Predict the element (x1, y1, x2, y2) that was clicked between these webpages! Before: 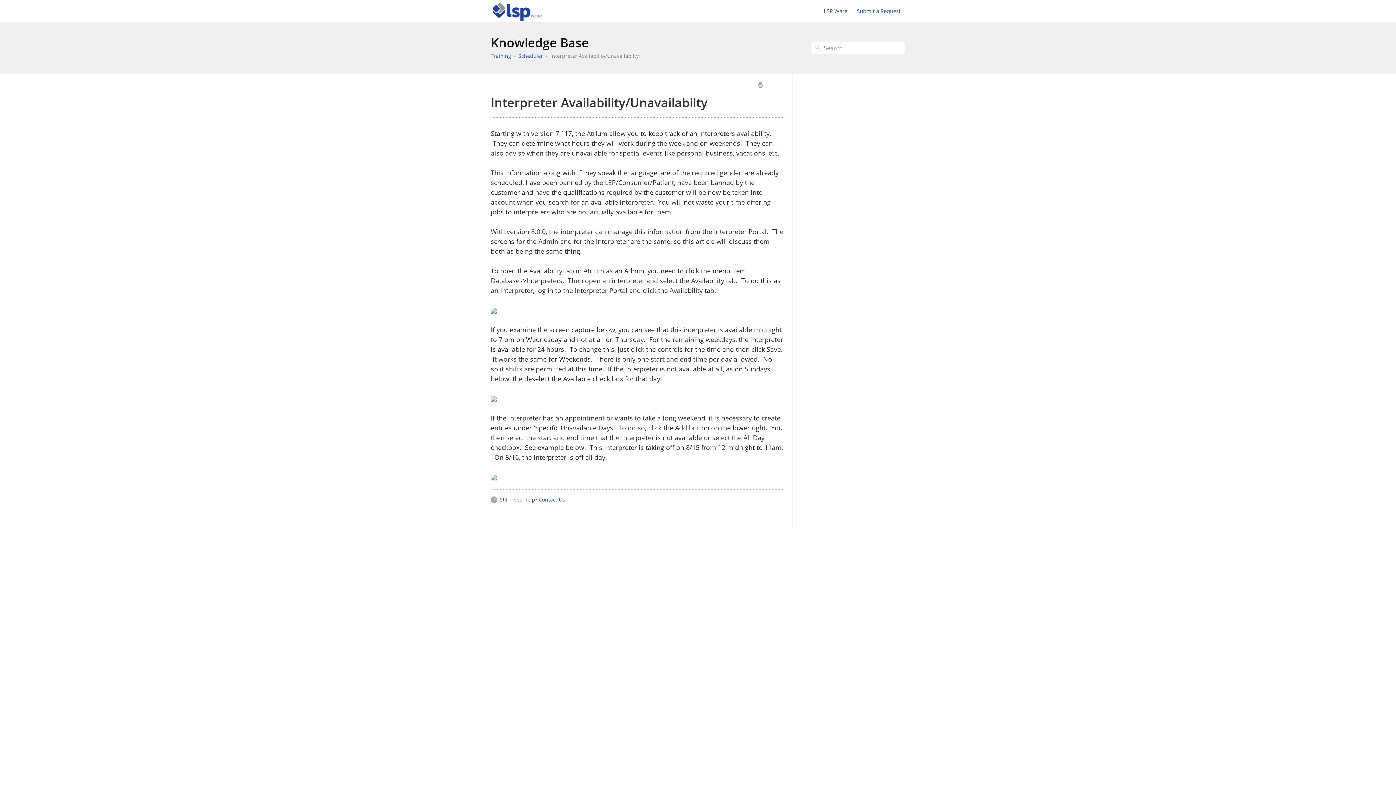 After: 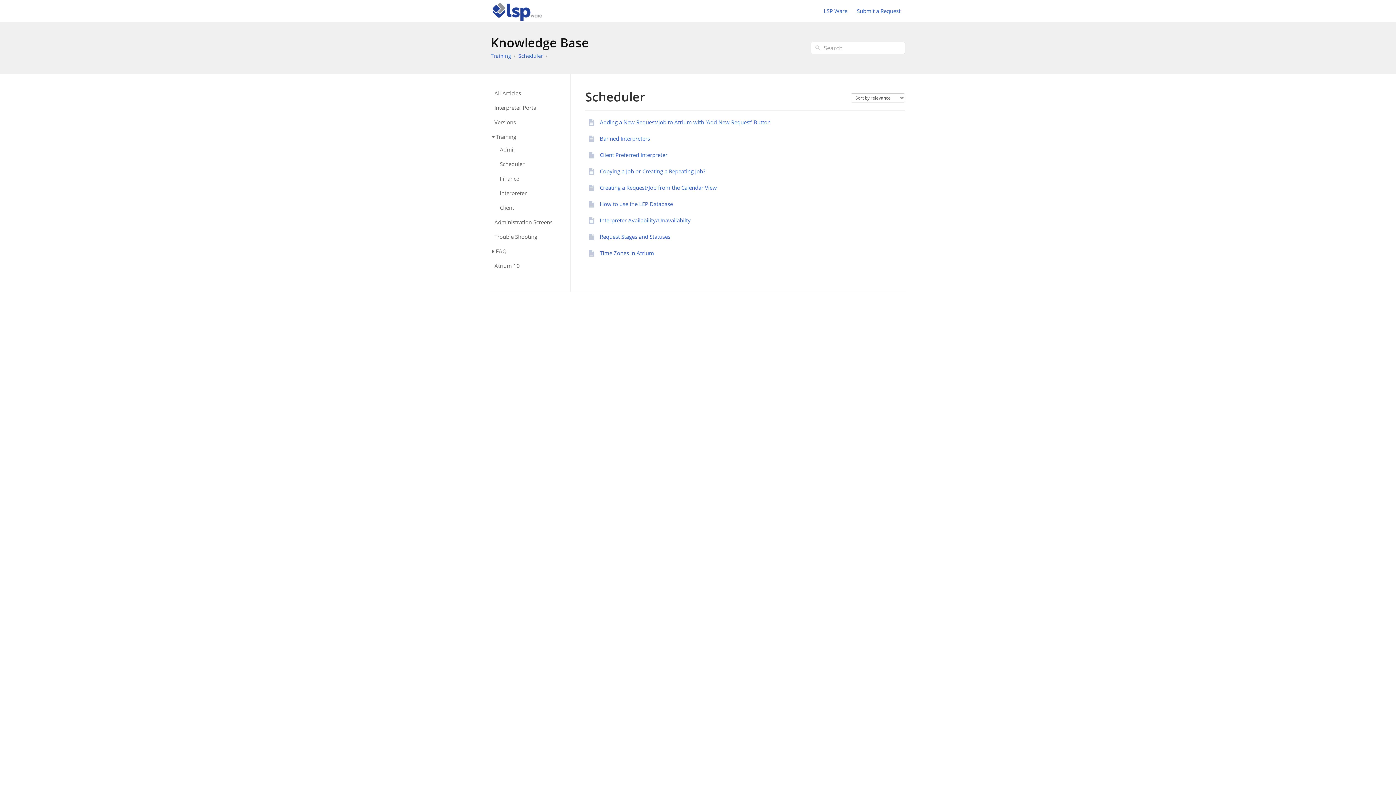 Action: bbox: (518, 52, 543, 59) label: Scheduler